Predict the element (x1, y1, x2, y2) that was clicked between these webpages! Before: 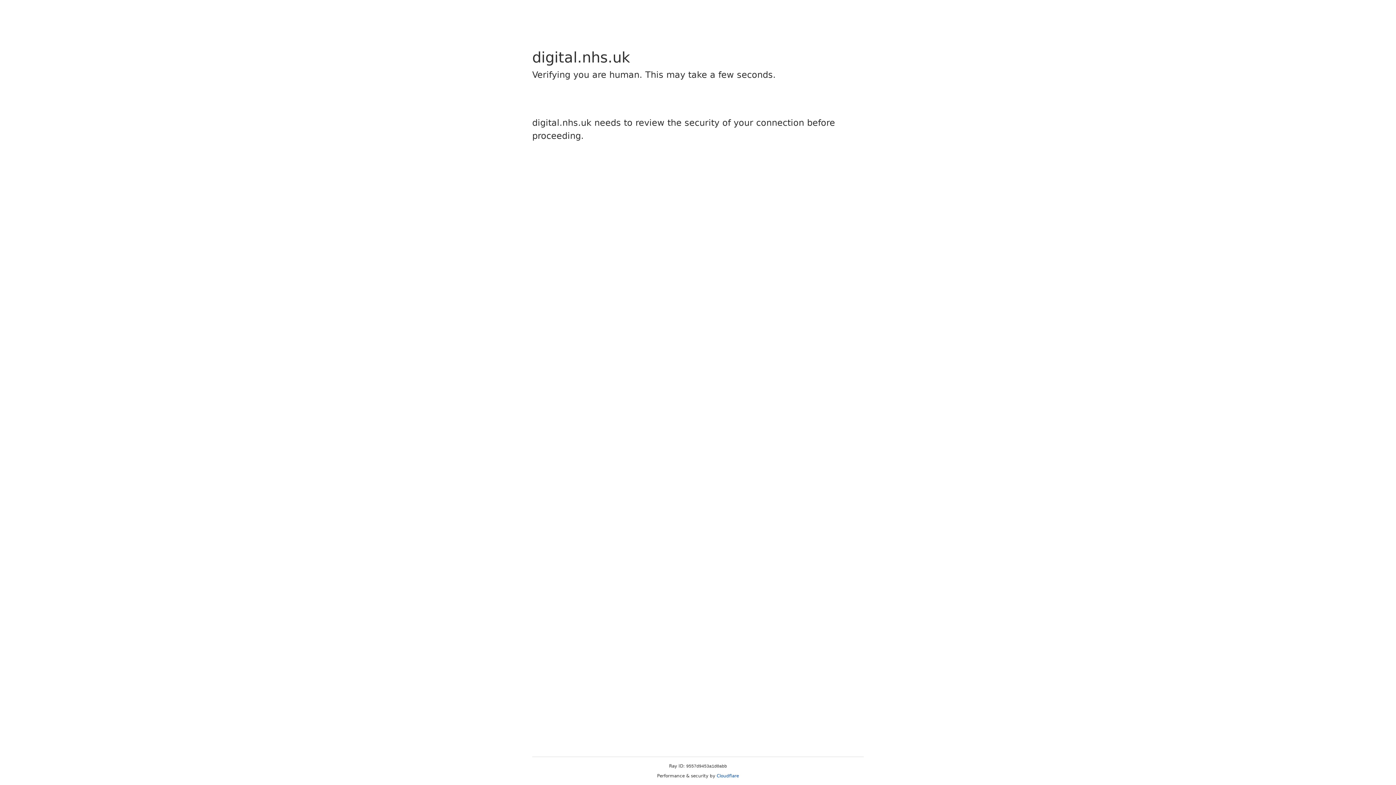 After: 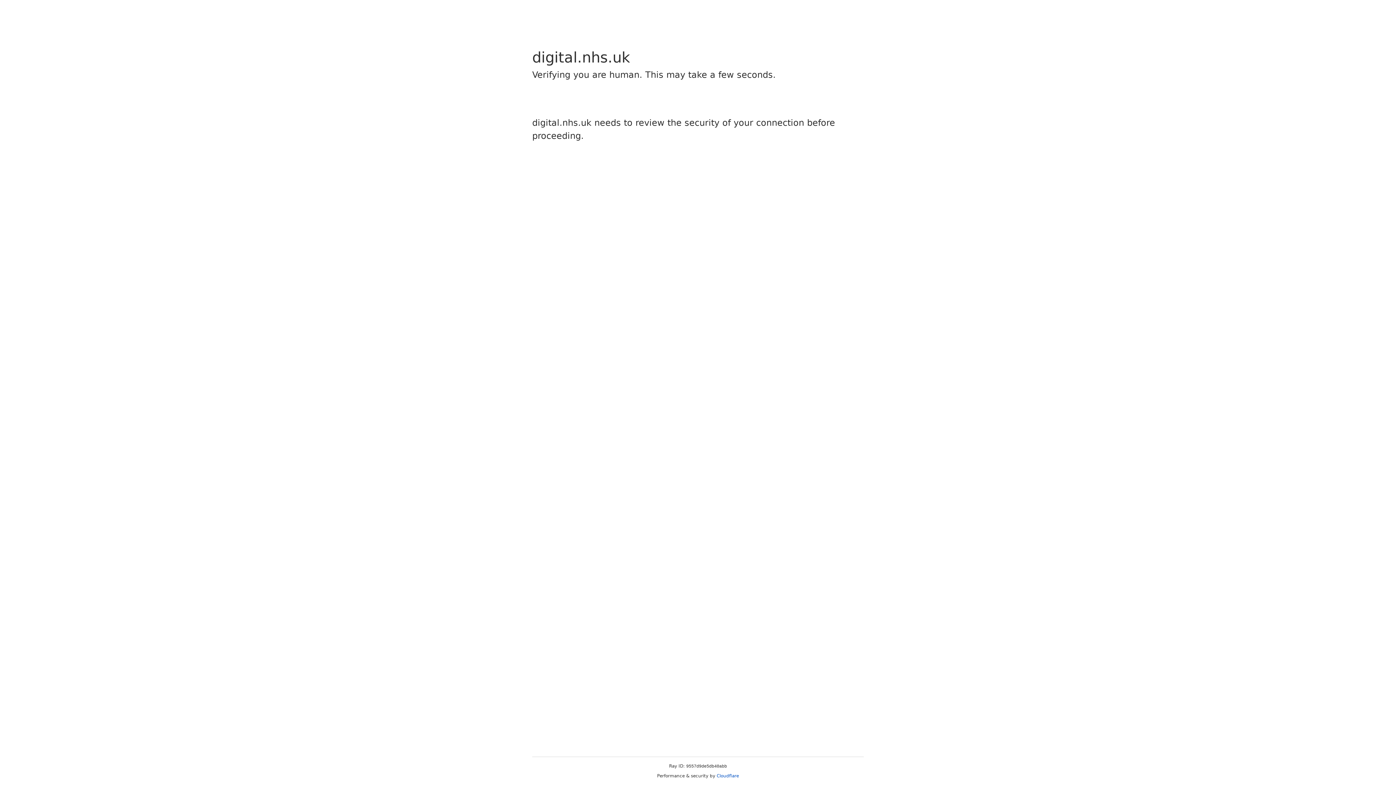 Action: bbox: (716, 773, 739, 778) label: Cloudflare